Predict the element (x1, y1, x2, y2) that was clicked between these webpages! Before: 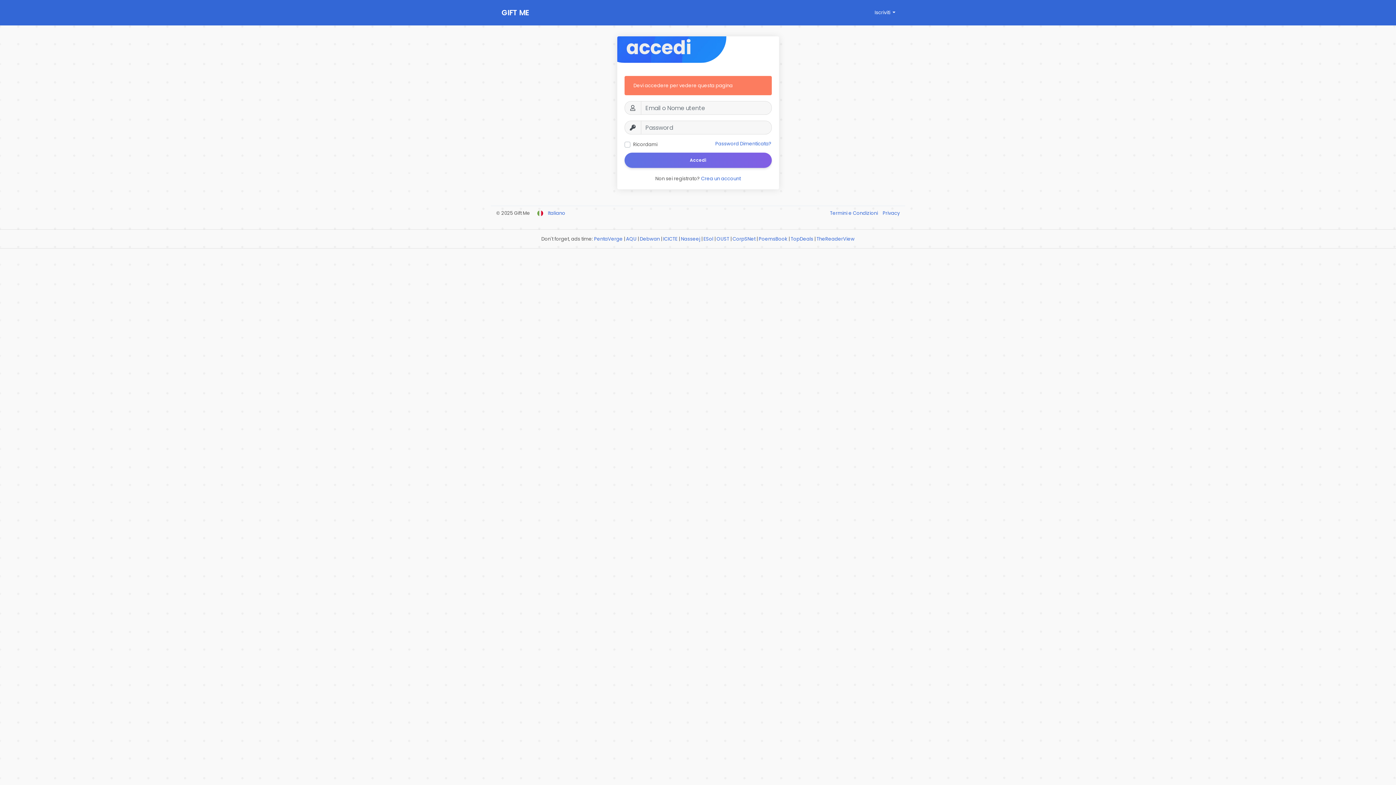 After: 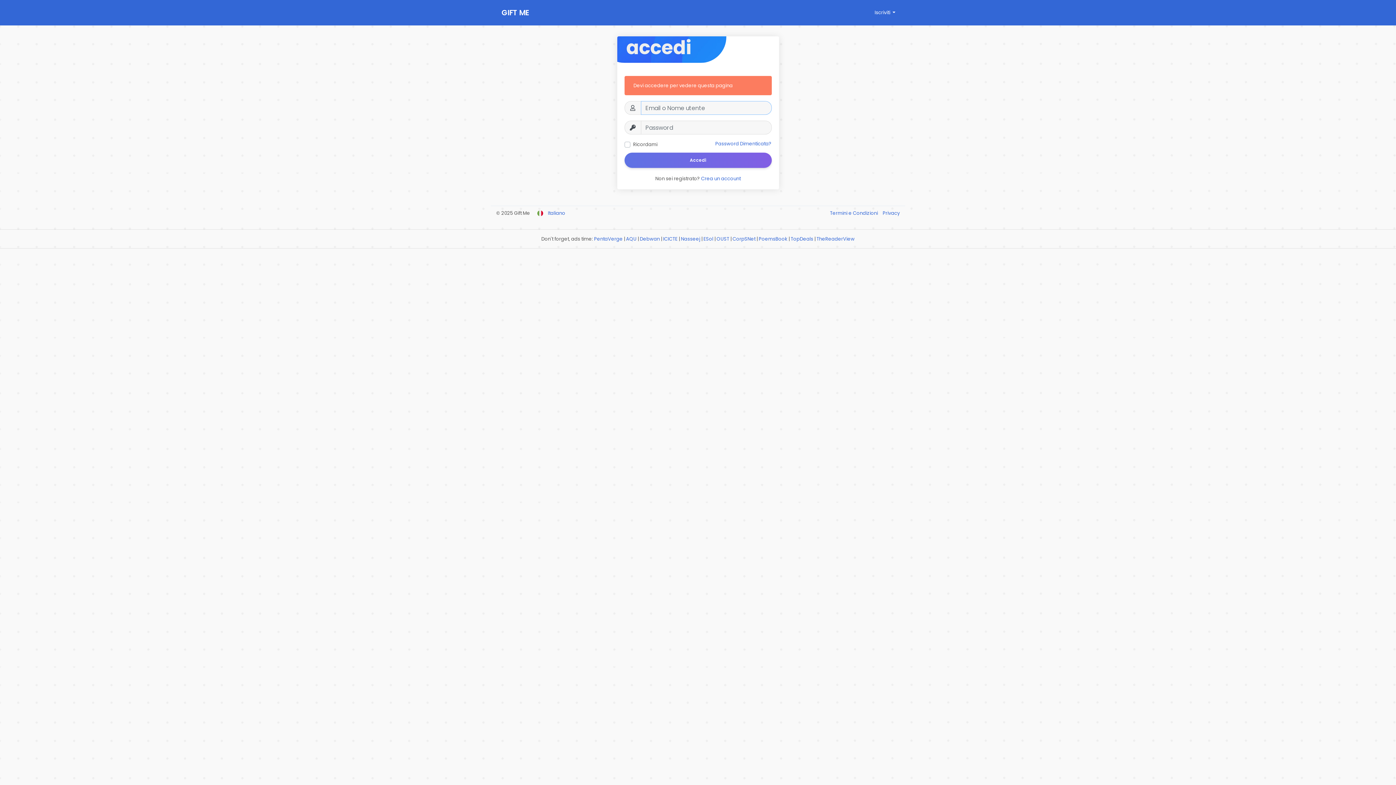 Action: label: Accedi bbox: (624, 152, 771, 168)